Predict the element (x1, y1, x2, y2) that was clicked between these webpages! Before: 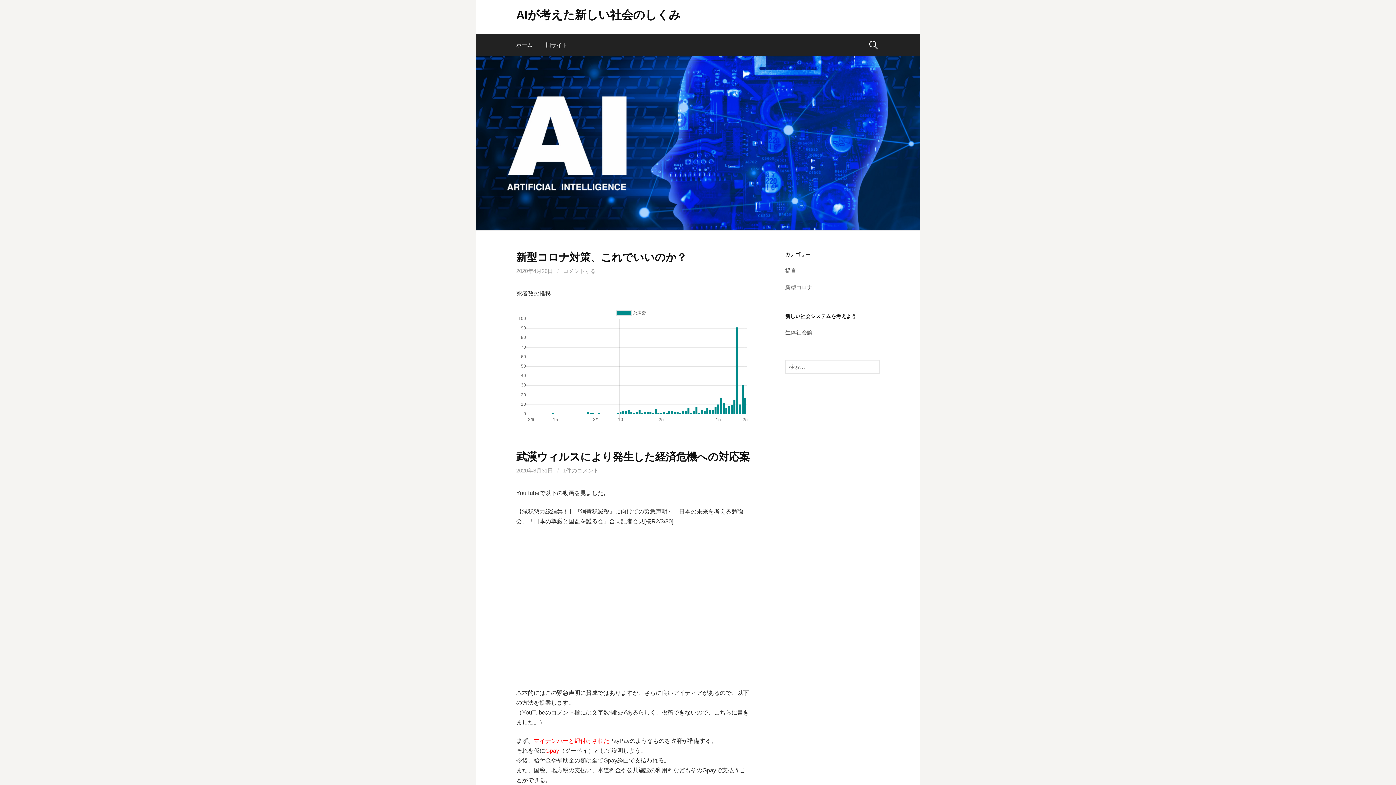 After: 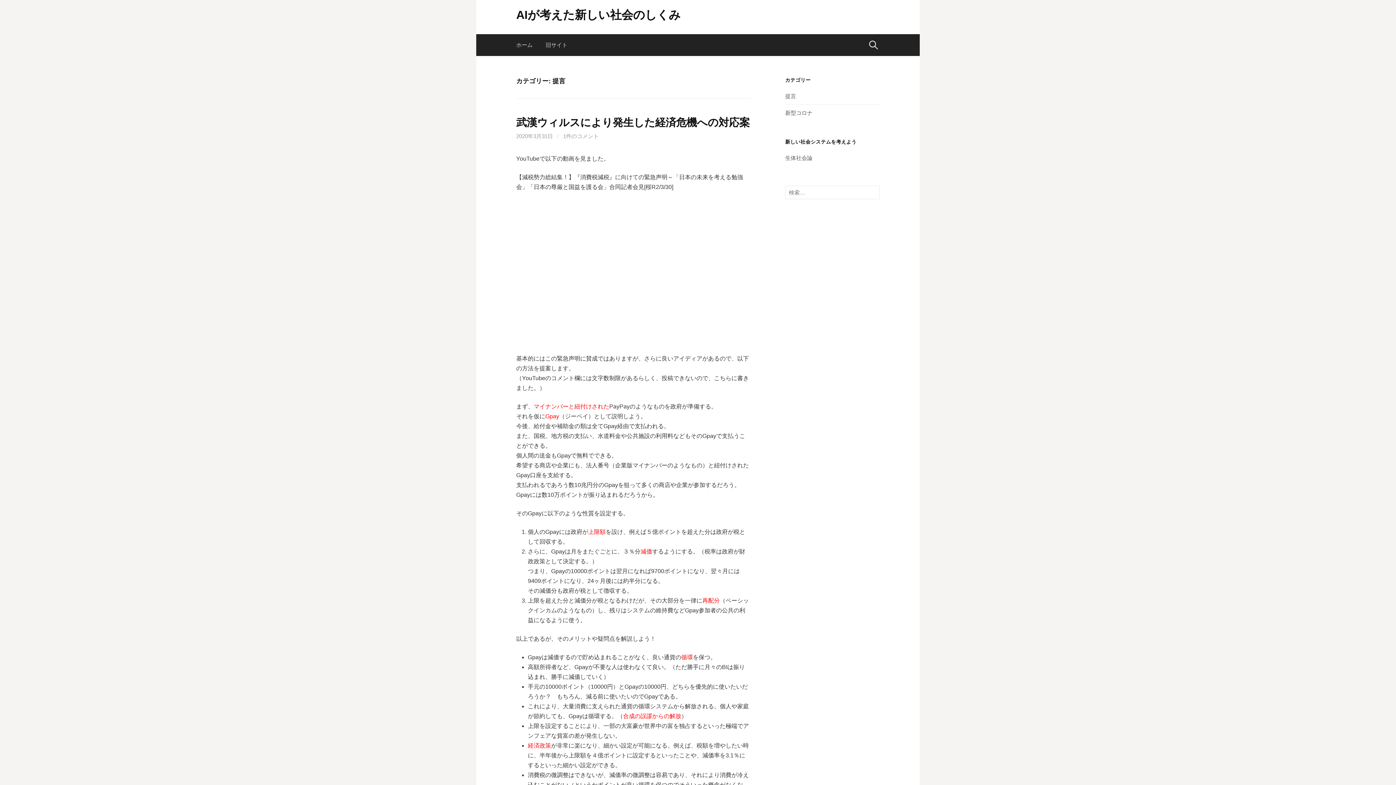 Action: bbox: (785, 267, 796, 273) label: 提言